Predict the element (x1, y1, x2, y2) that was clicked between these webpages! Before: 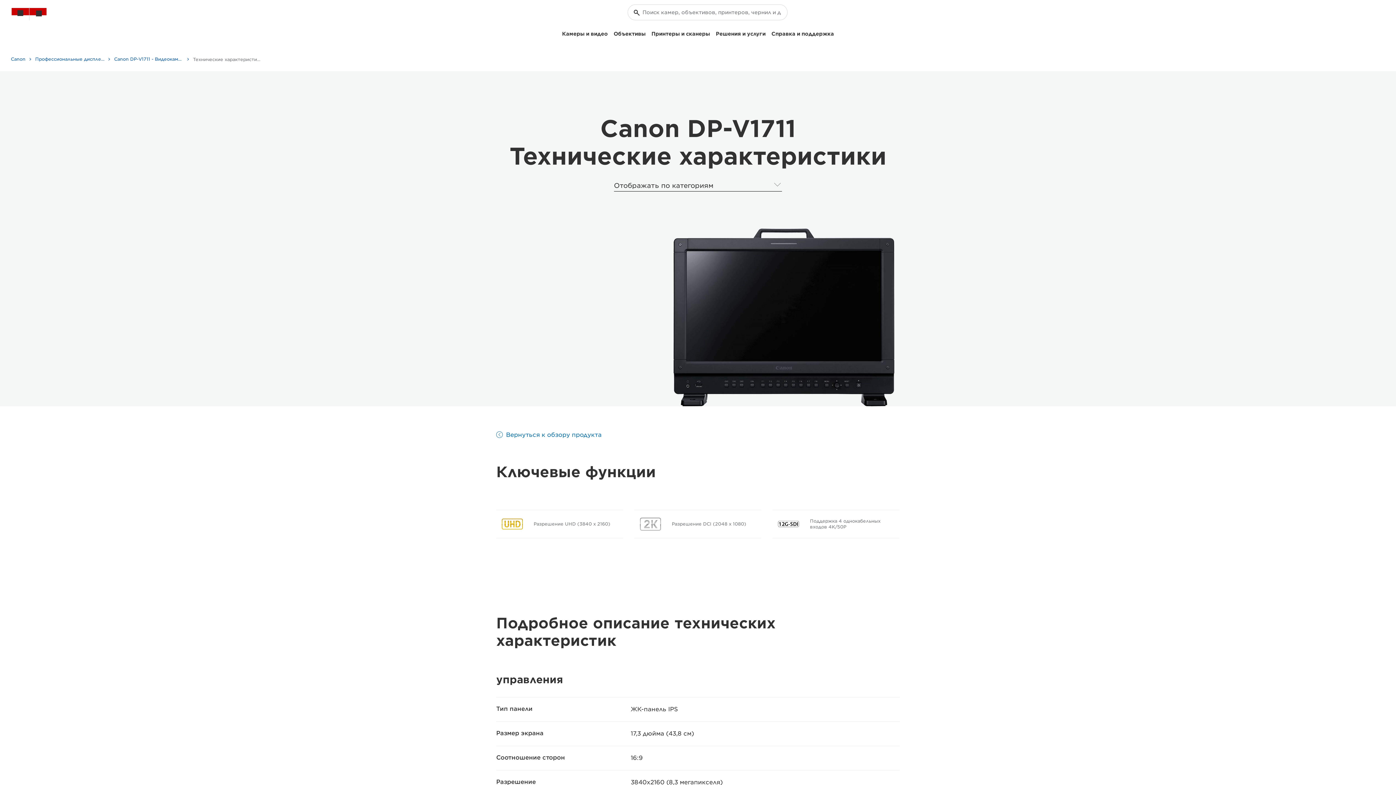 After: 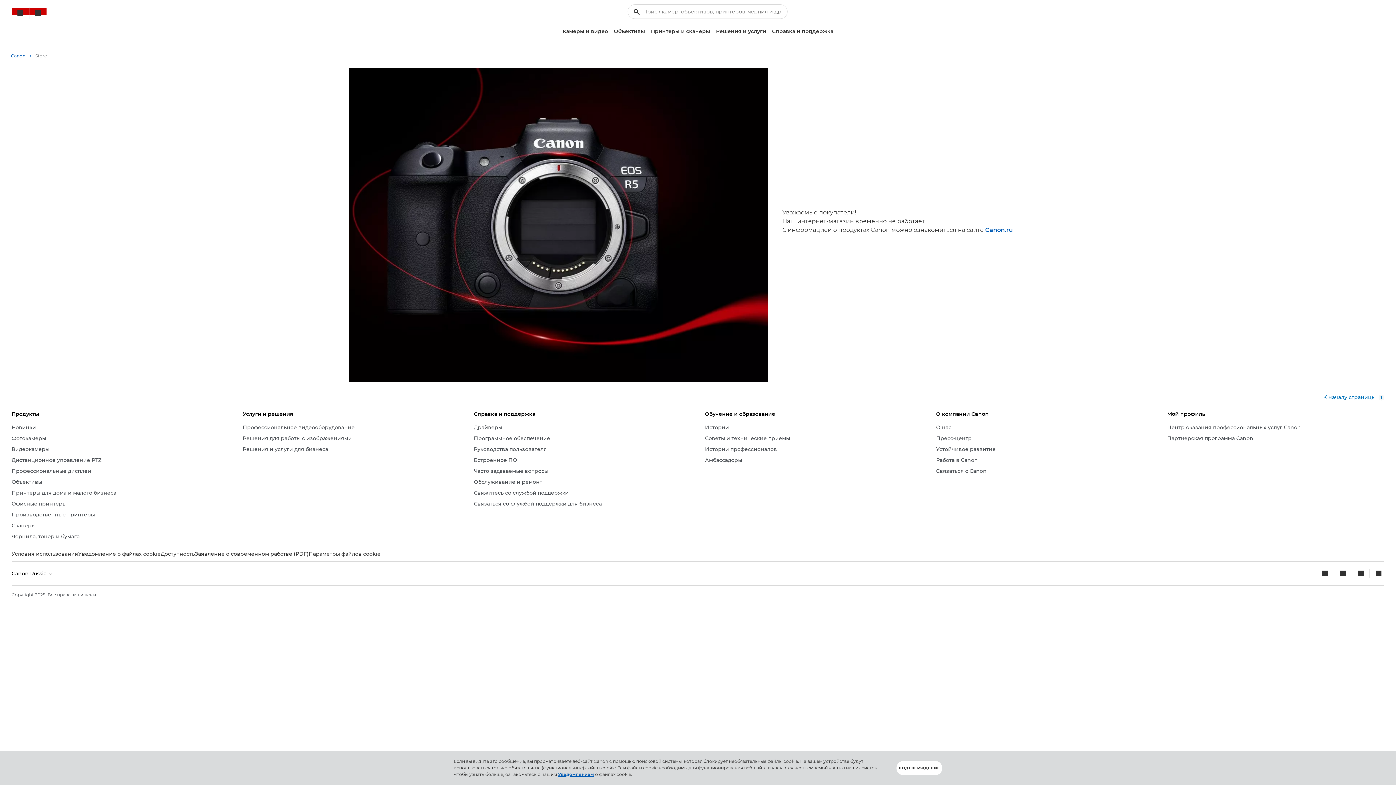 Action: bbox: (32, 7, 45, 20) label: корзина